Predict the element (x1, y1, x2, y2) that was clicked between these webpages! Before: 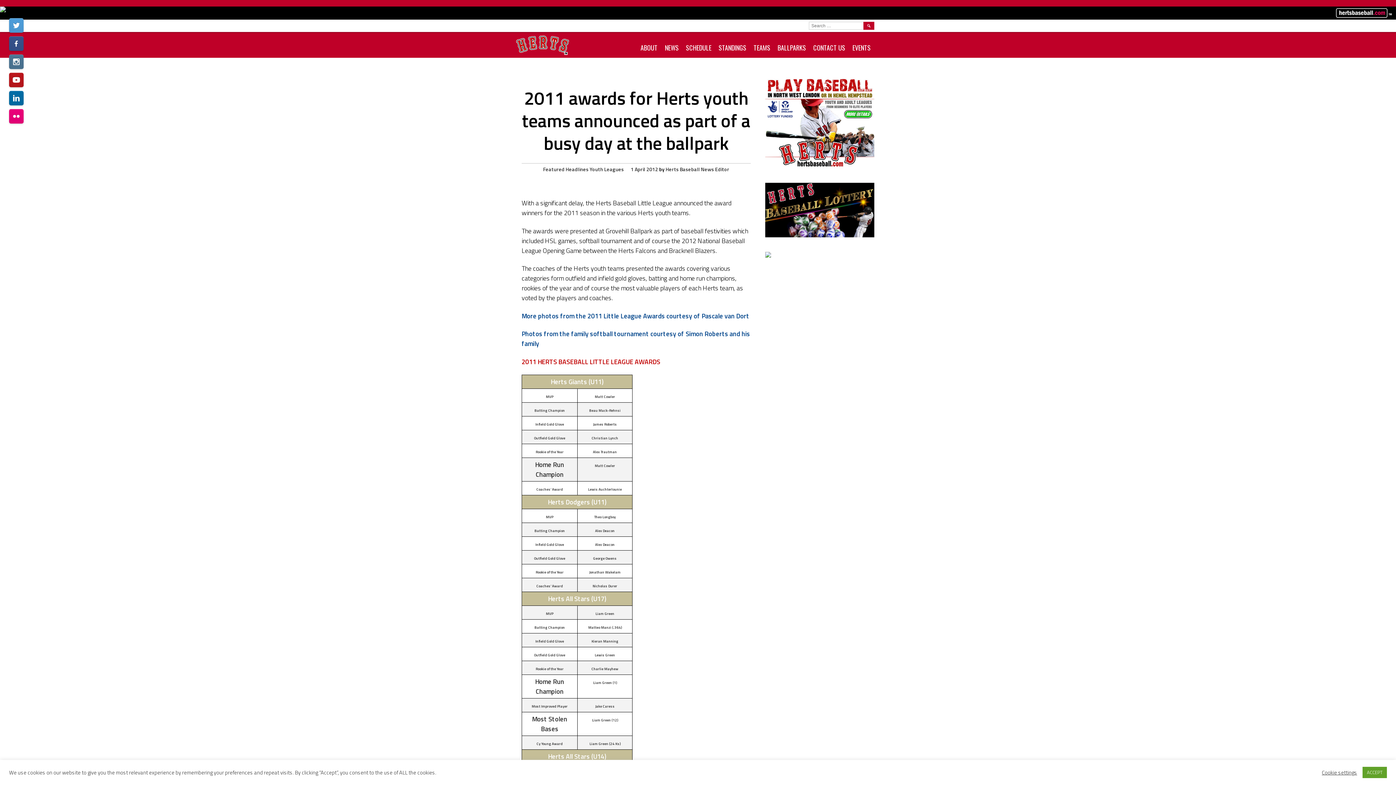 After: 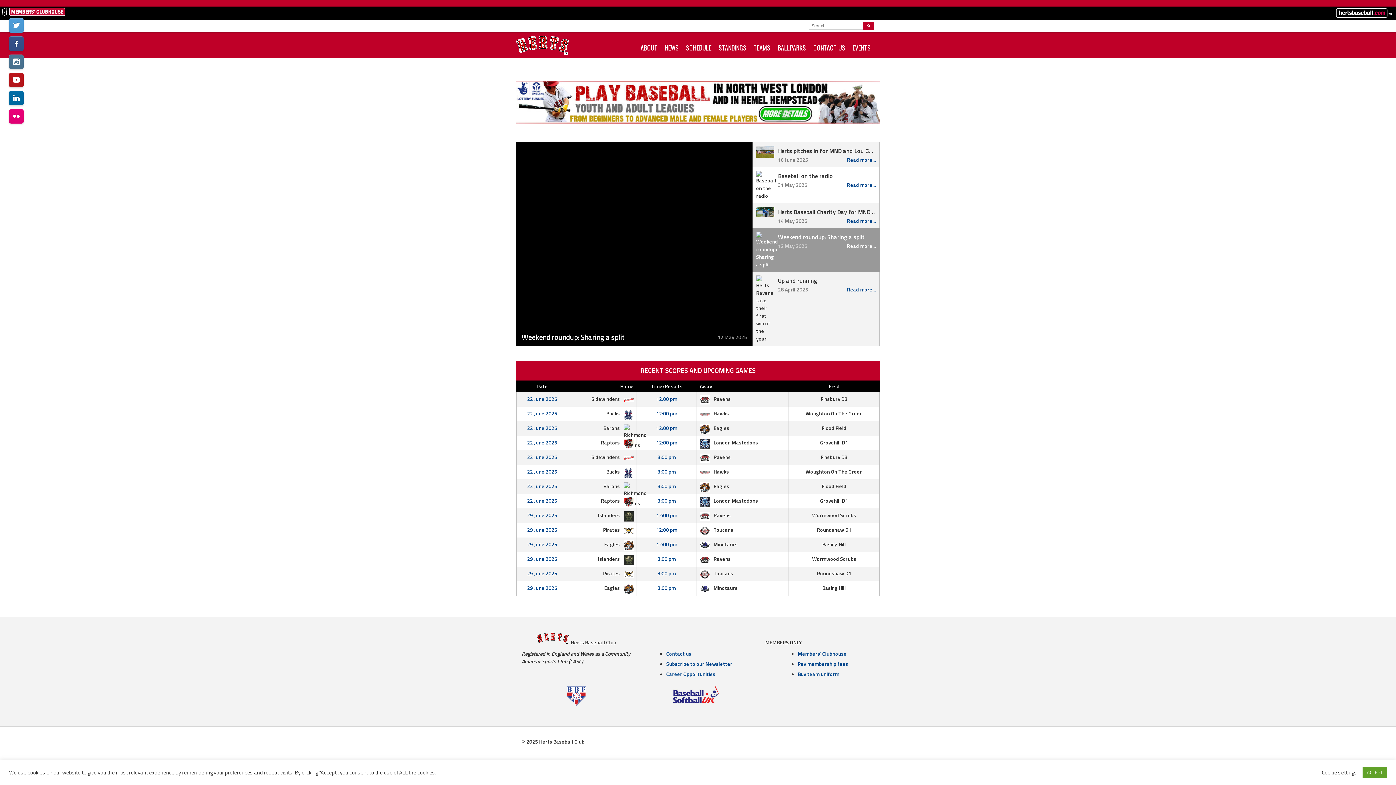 Action: bbox: (516, 35, 569, 56)